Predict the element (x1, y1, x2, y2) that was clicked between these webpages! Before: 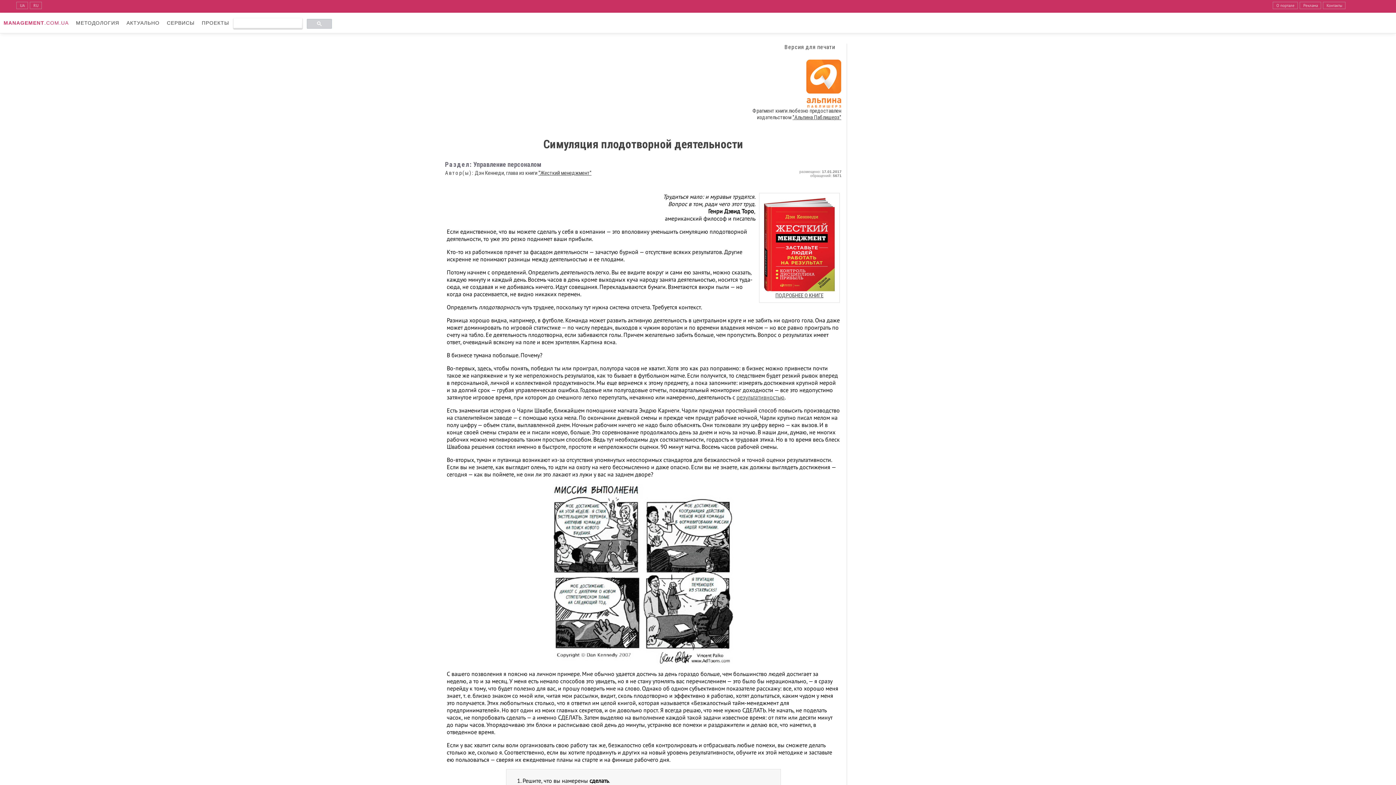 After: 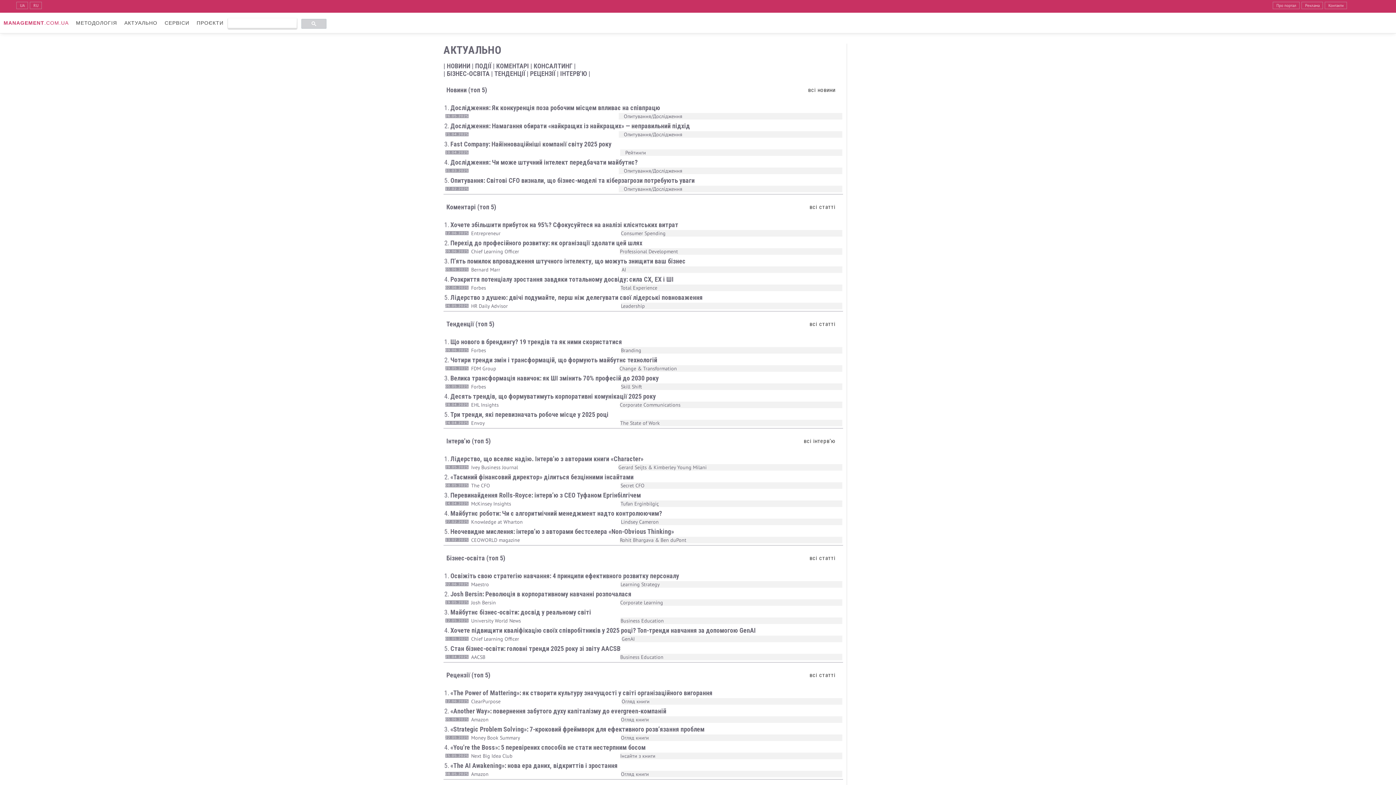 Action: label: АКТУАЛЬНО bbox: (122, 12, 163, 33)